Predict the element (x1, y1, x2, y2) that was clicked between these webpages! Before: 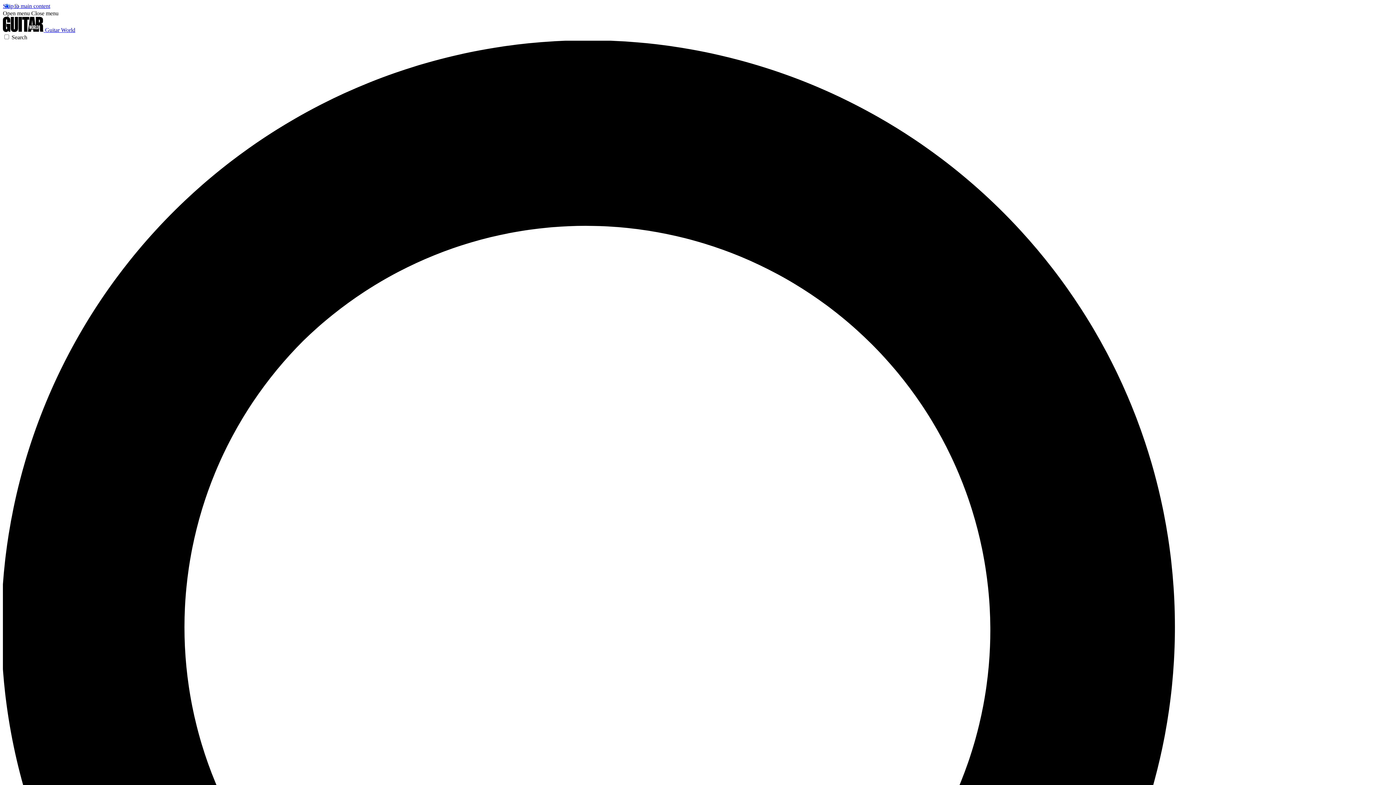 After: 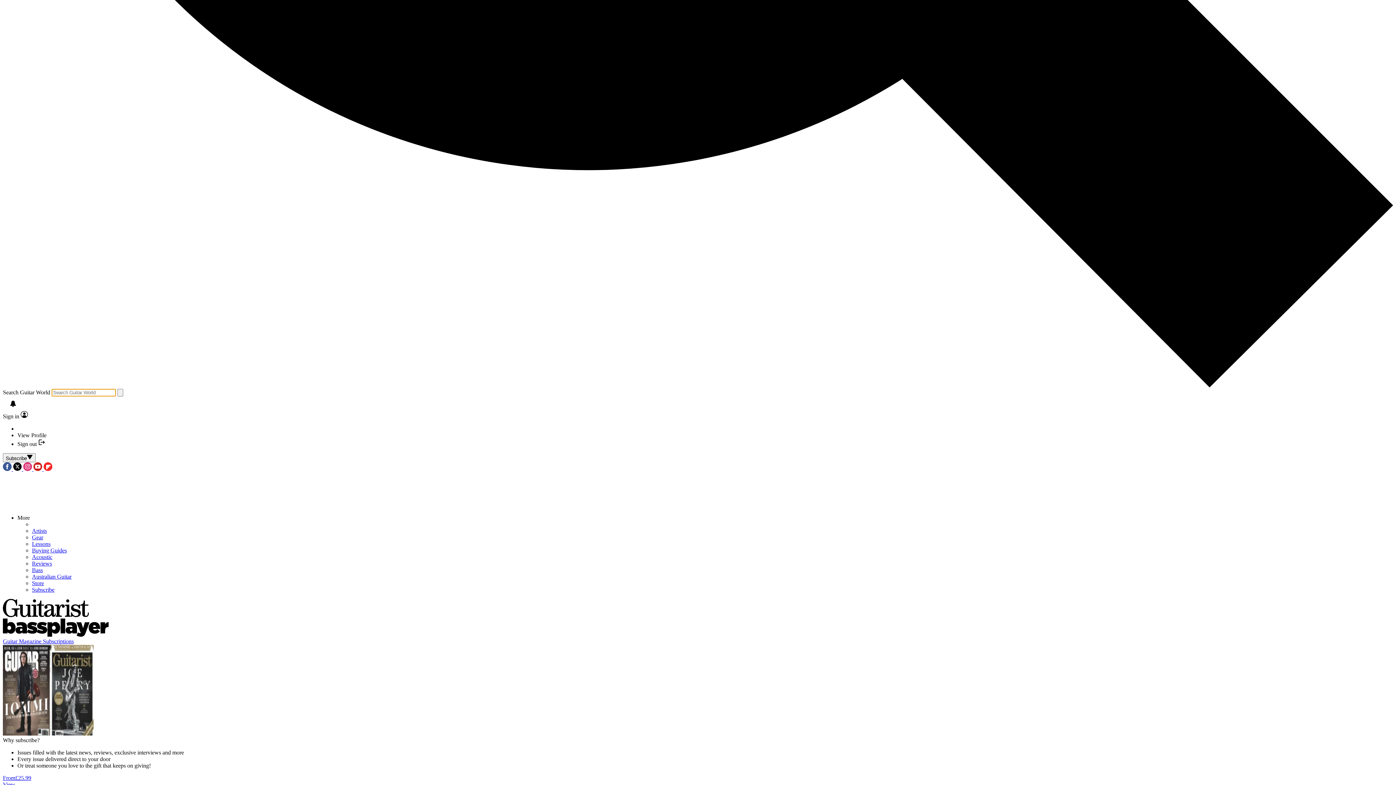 Action: bbox: (2, 34, 1393, 1432) label: Search